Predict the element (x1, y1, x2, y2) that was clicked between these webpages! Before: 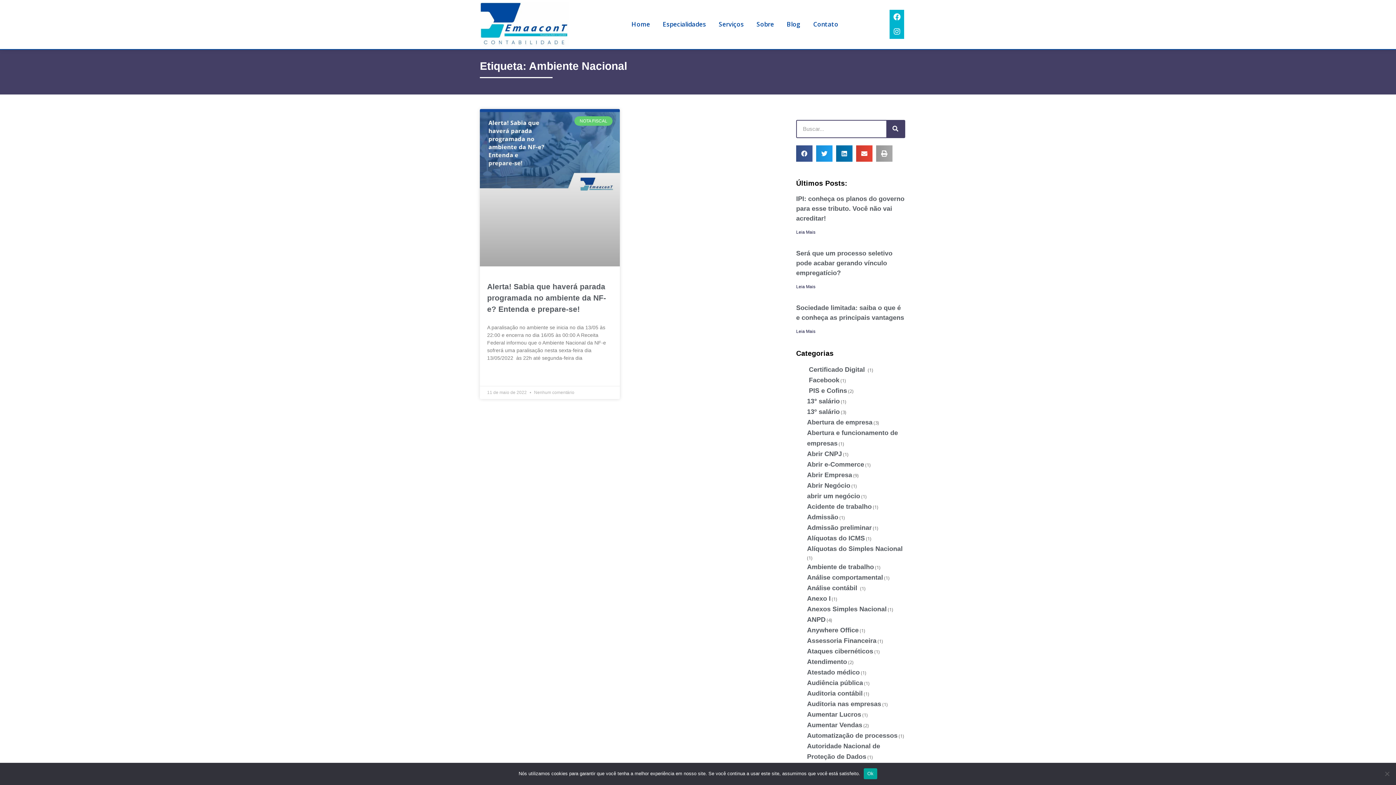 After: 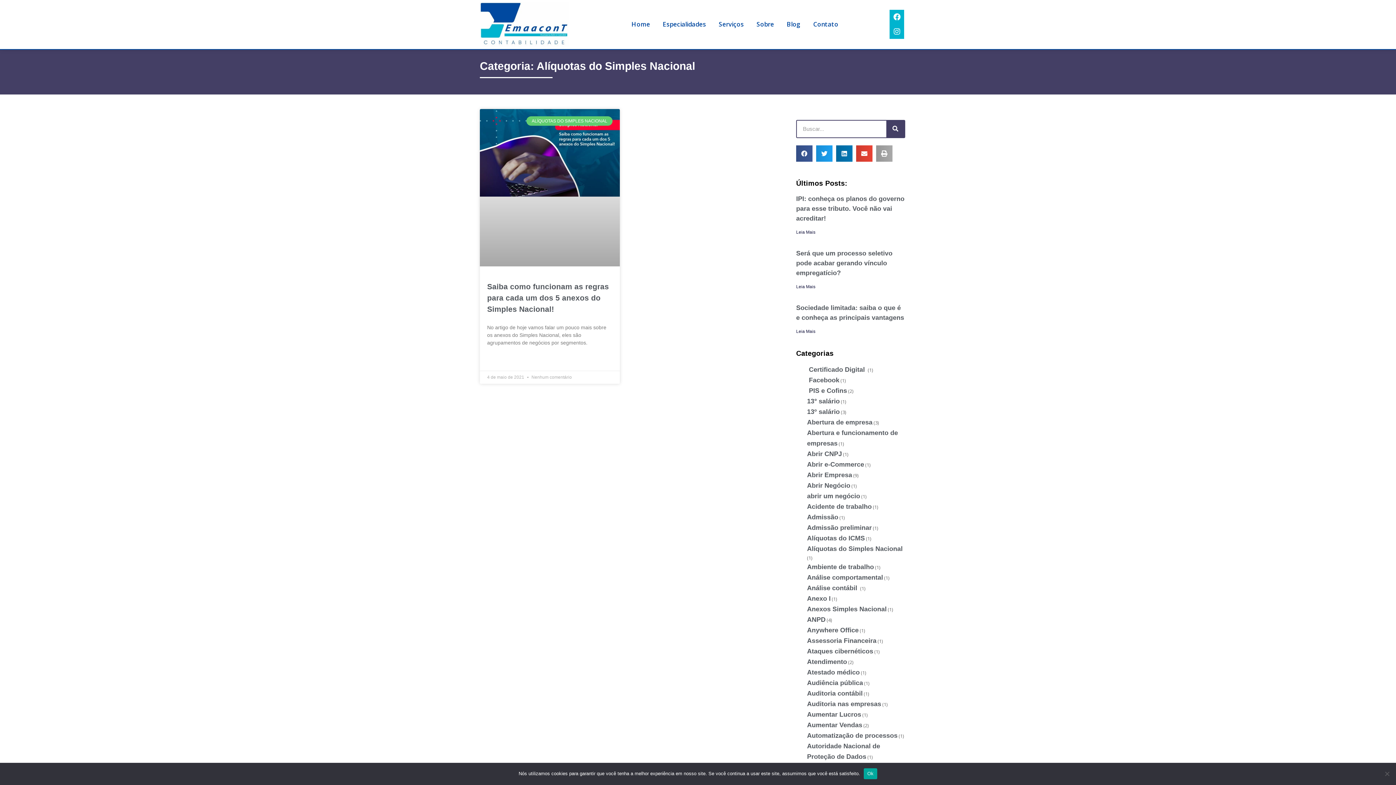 Action: label: Alíquotas do Simples Nacional bbox: (807, 545, 902, 552)